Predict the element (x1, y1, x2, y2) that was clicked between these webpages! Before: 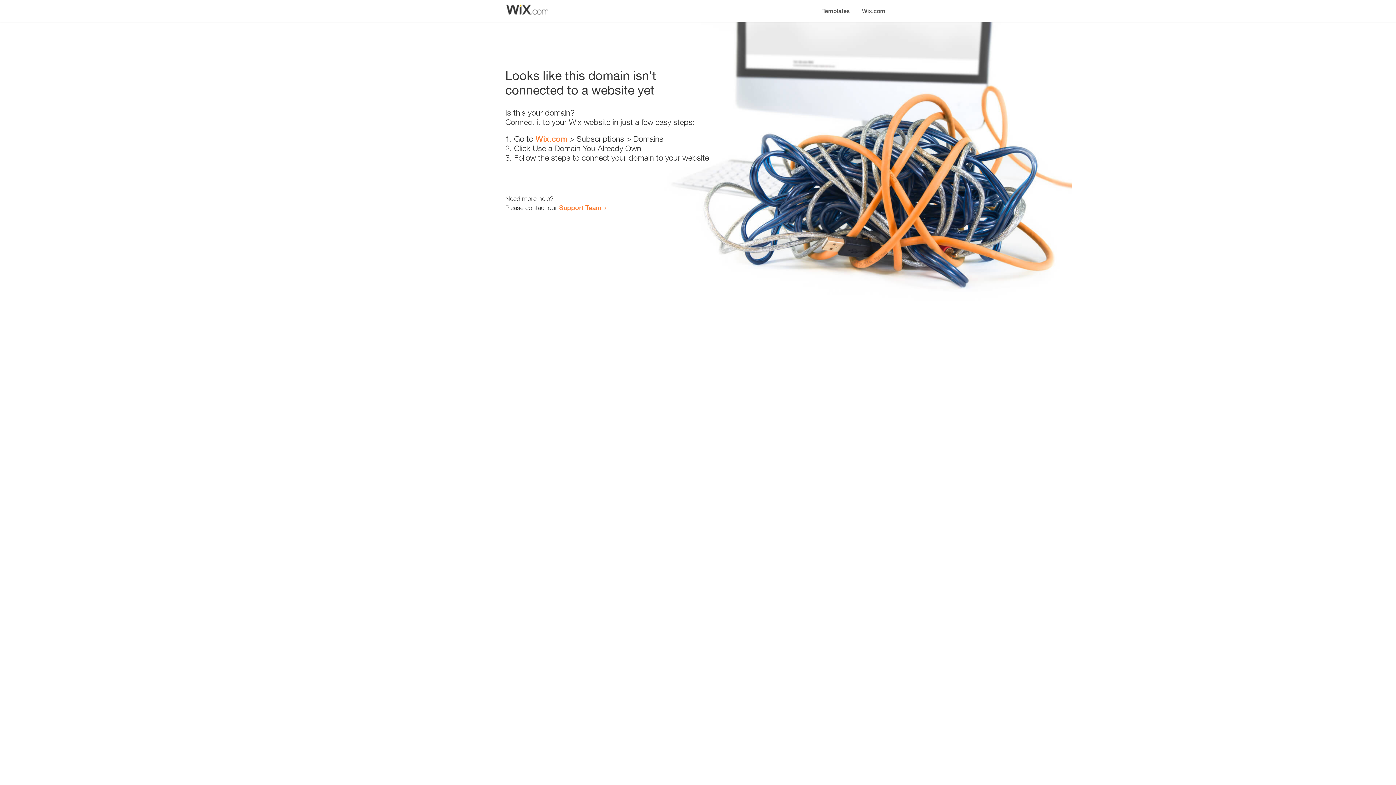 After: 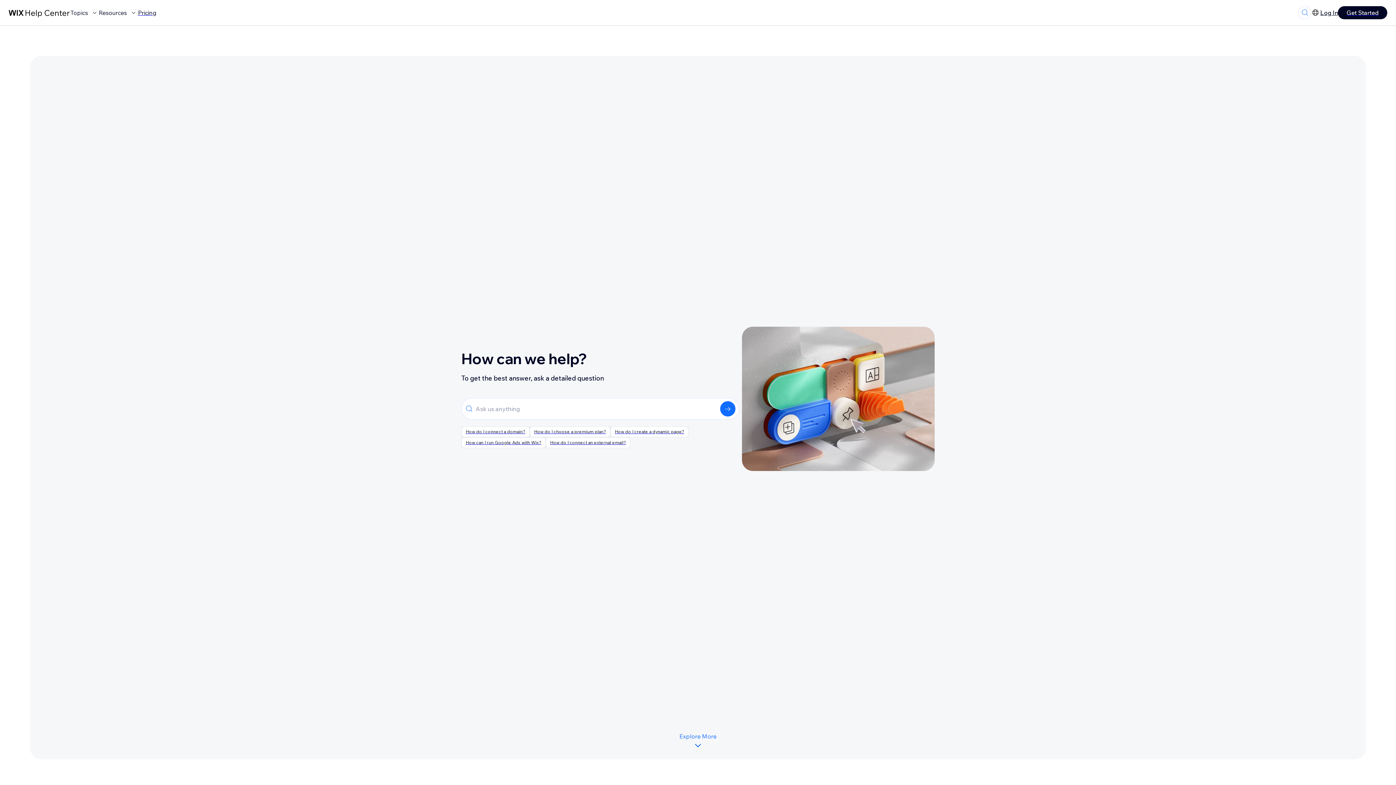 Action: label: Support Team bbox: (559, 203, 601, 211)